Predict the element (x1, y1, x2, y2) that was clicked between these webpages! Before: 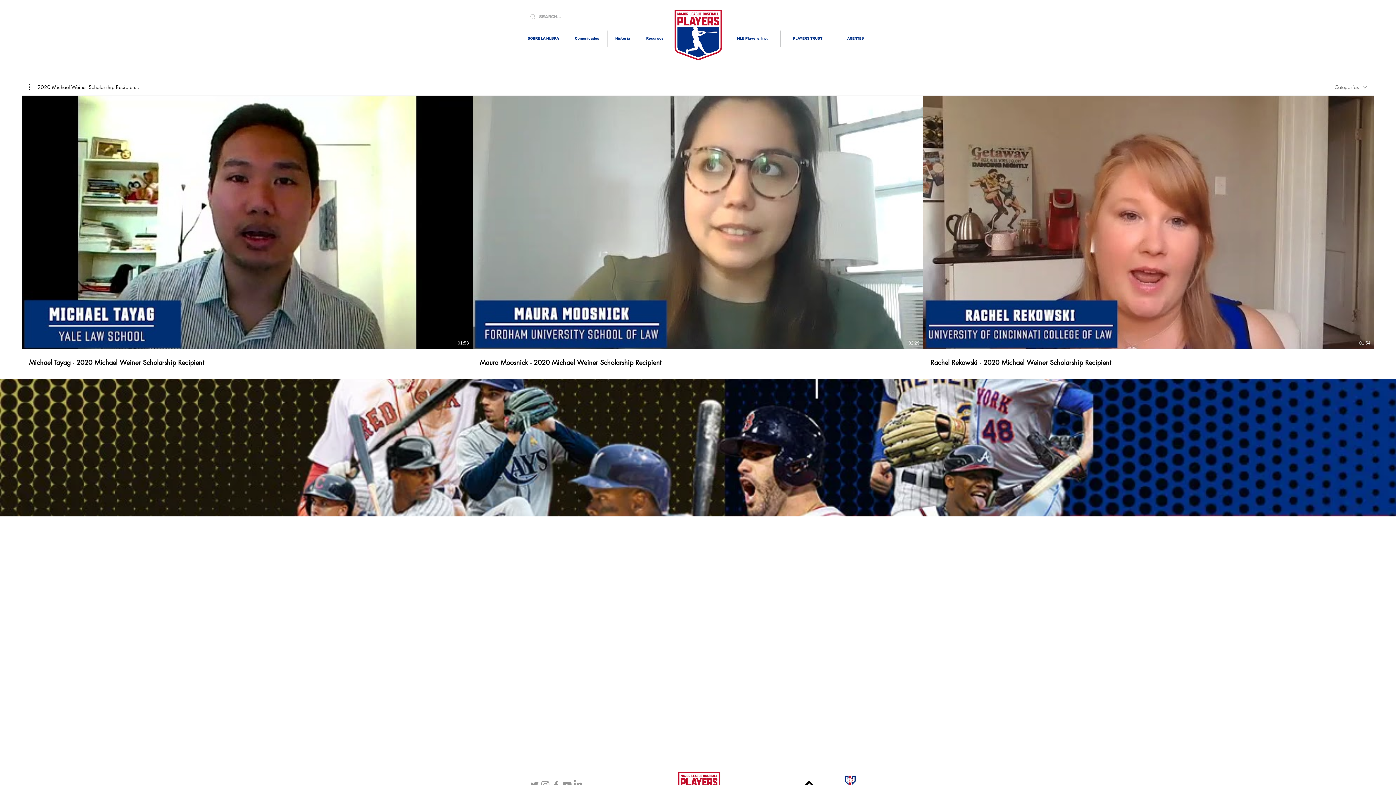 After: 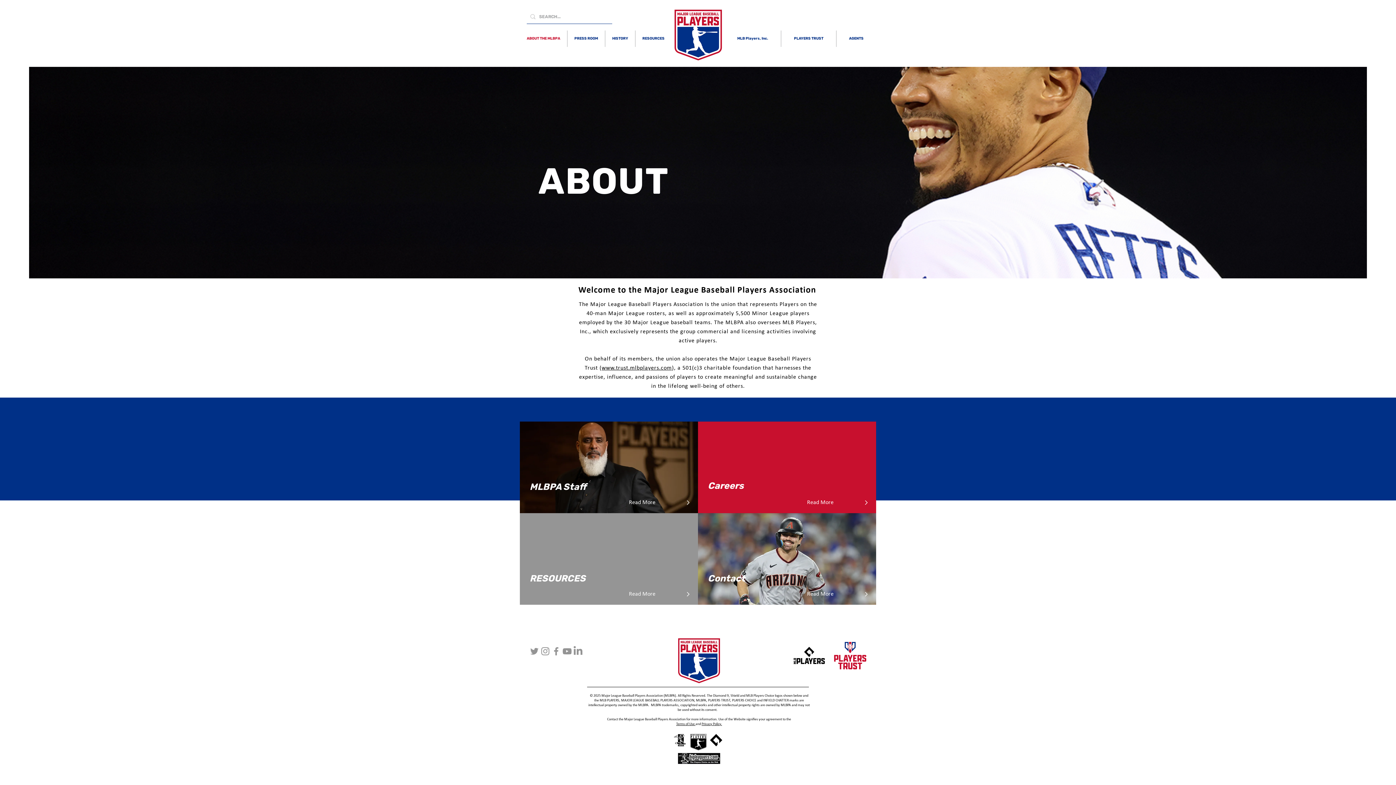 Action: label: SOBRE LA MLBPA bbox: (520, 30, 566, 46)